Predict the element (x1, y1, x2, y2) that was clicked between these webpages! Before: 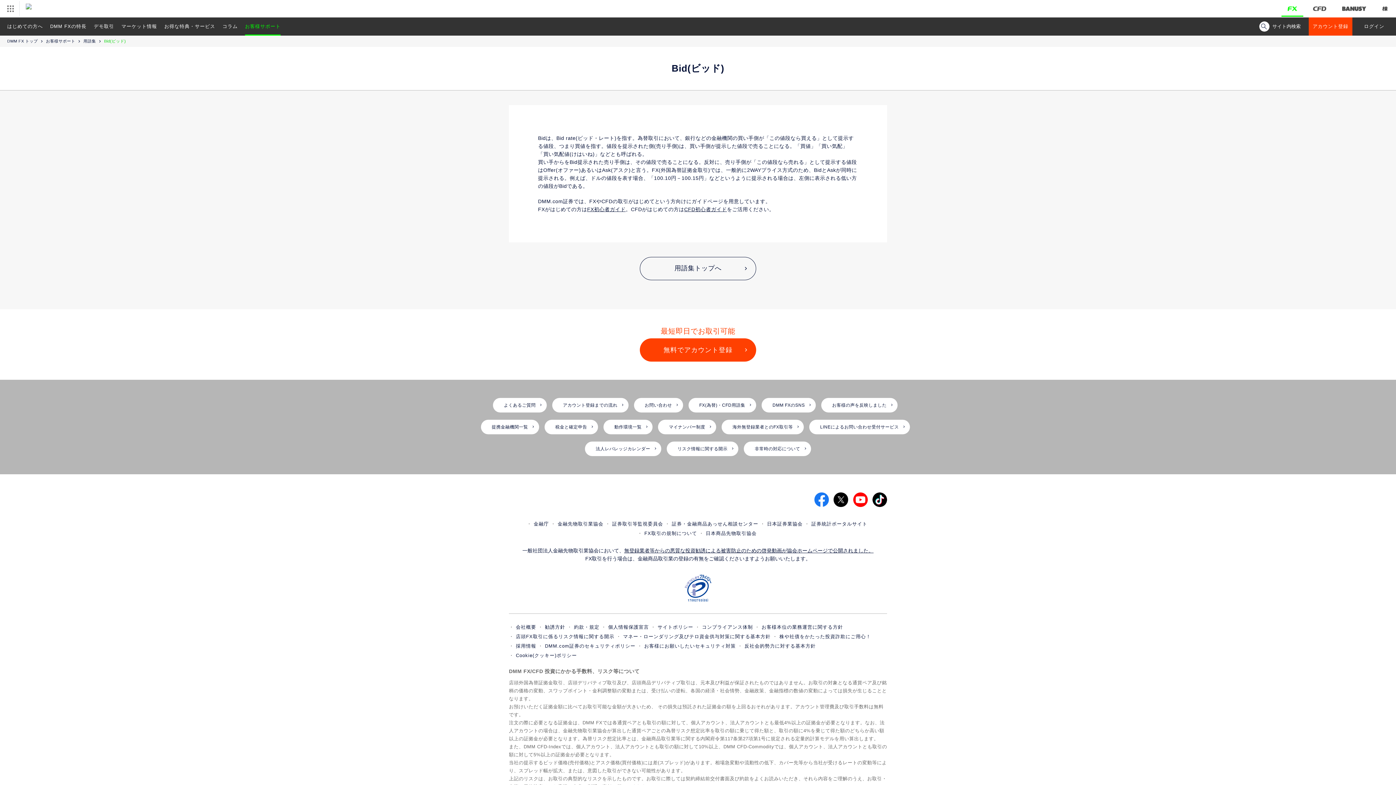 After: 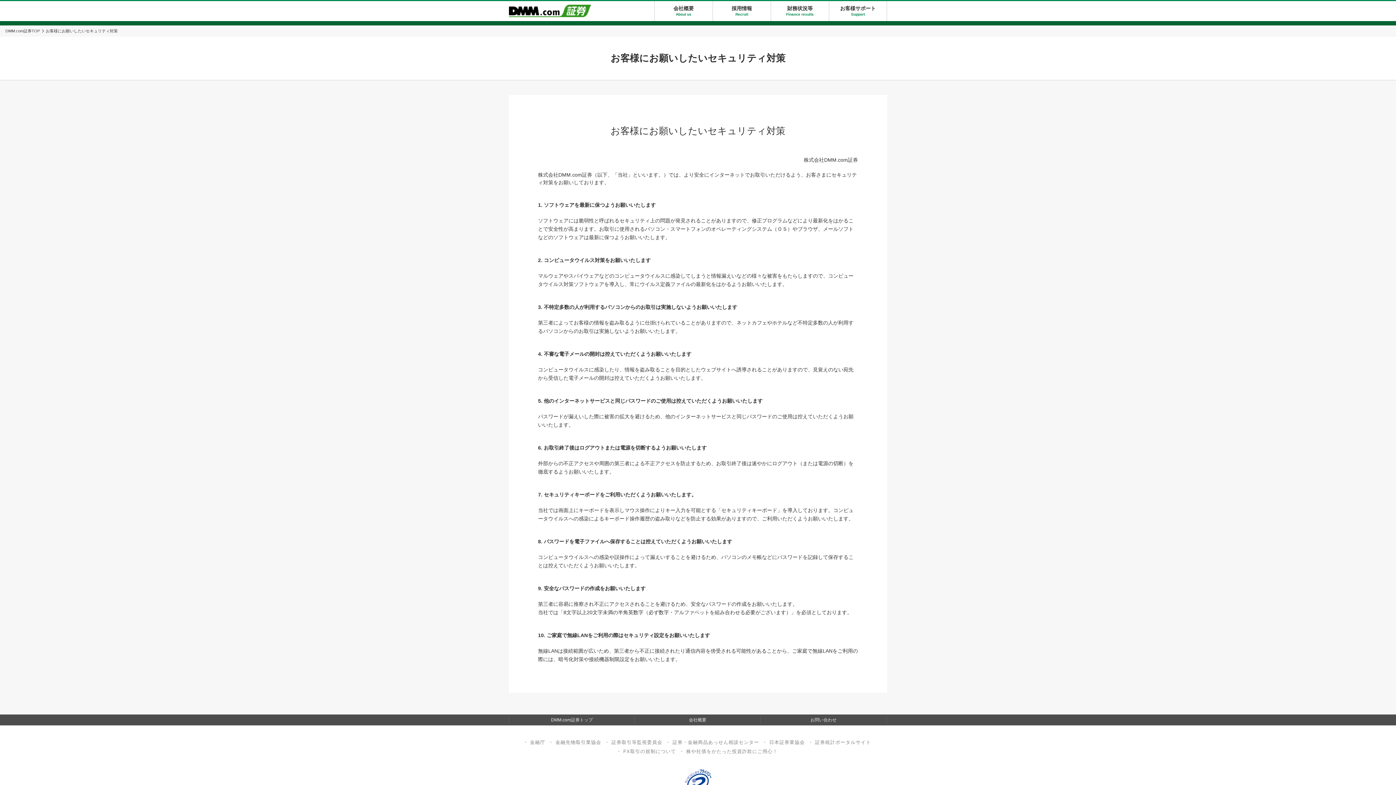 Action: label: お客様にお願いしたいセキュリティ対策 bbox: (642, 643, 737, 649)